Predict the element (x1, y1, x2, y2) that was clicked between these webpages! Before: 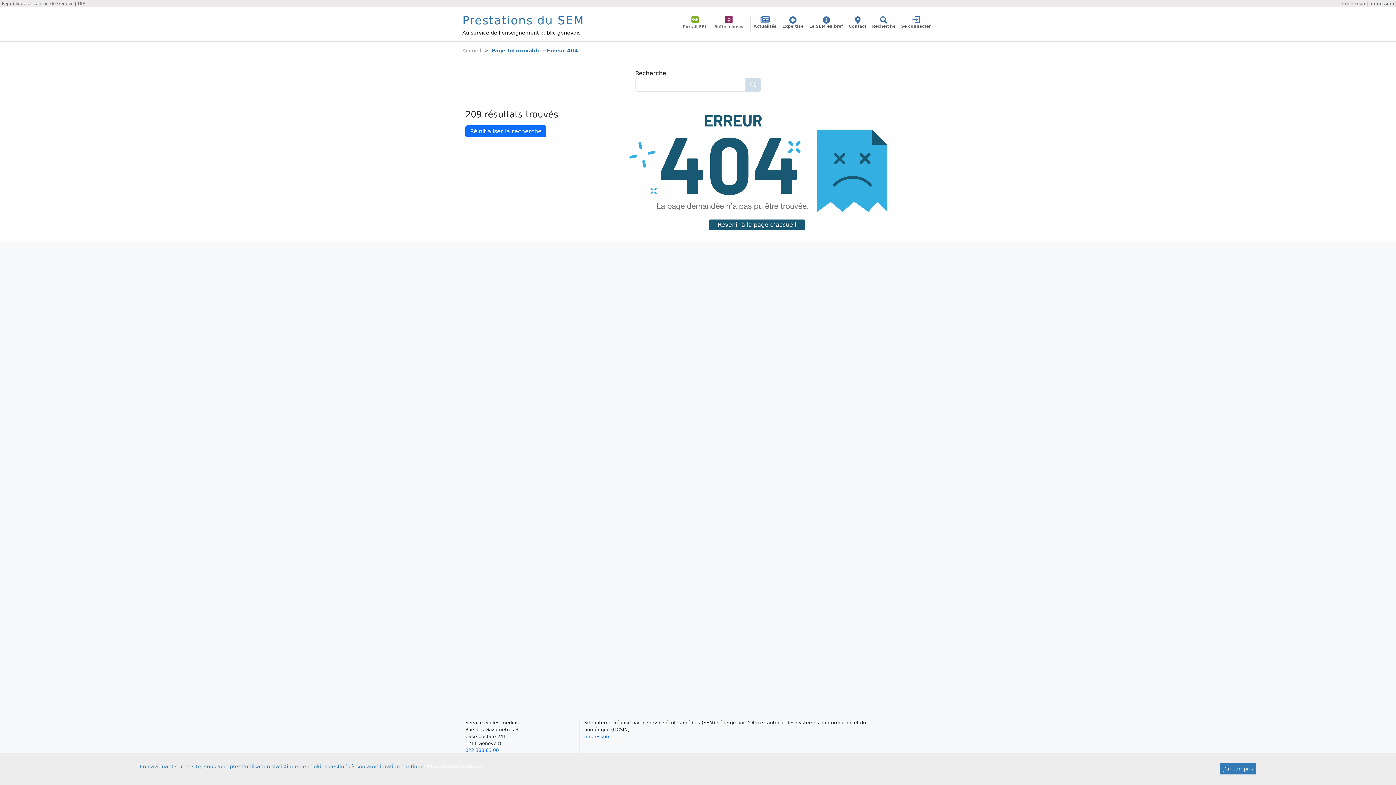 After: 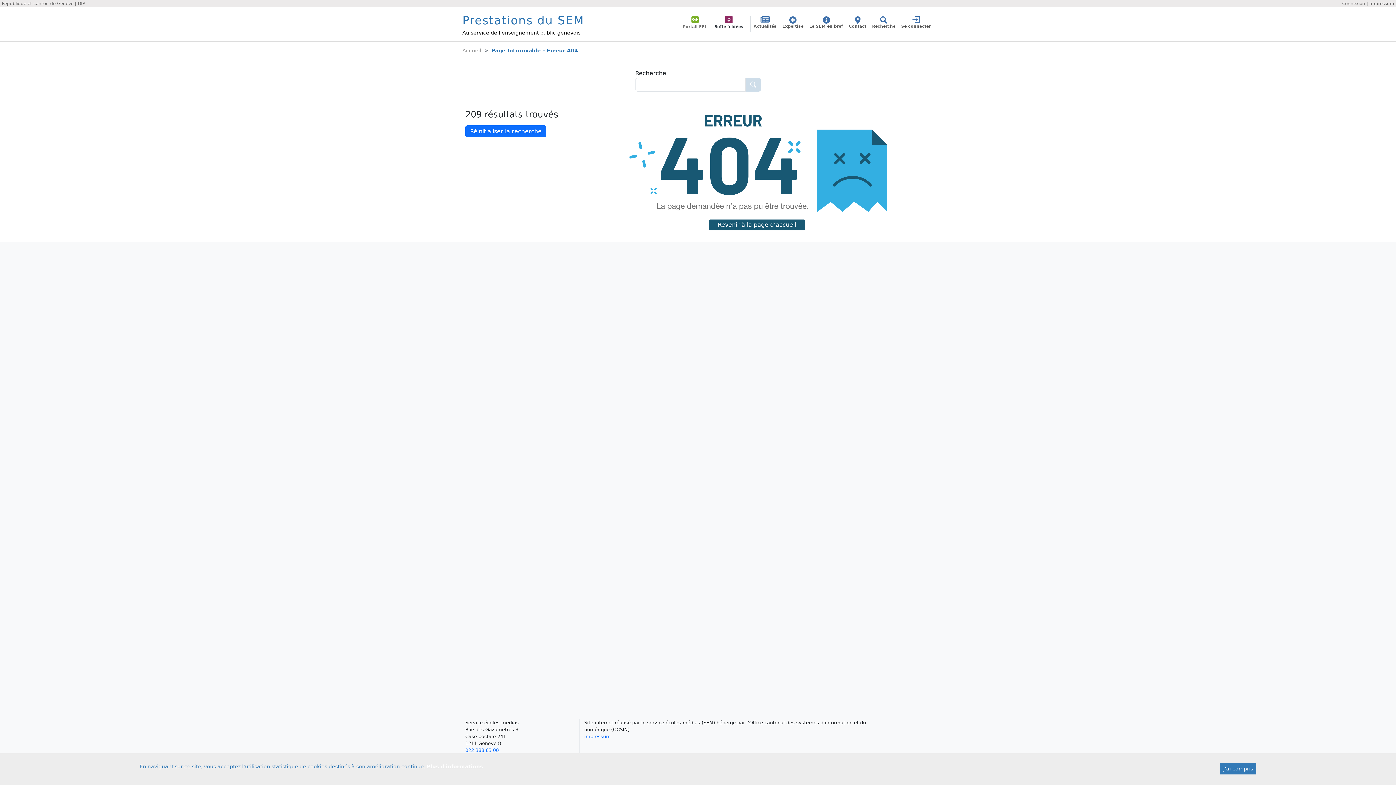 Action: label: Boîte à idées bbox: (714, 15, 743, 32)